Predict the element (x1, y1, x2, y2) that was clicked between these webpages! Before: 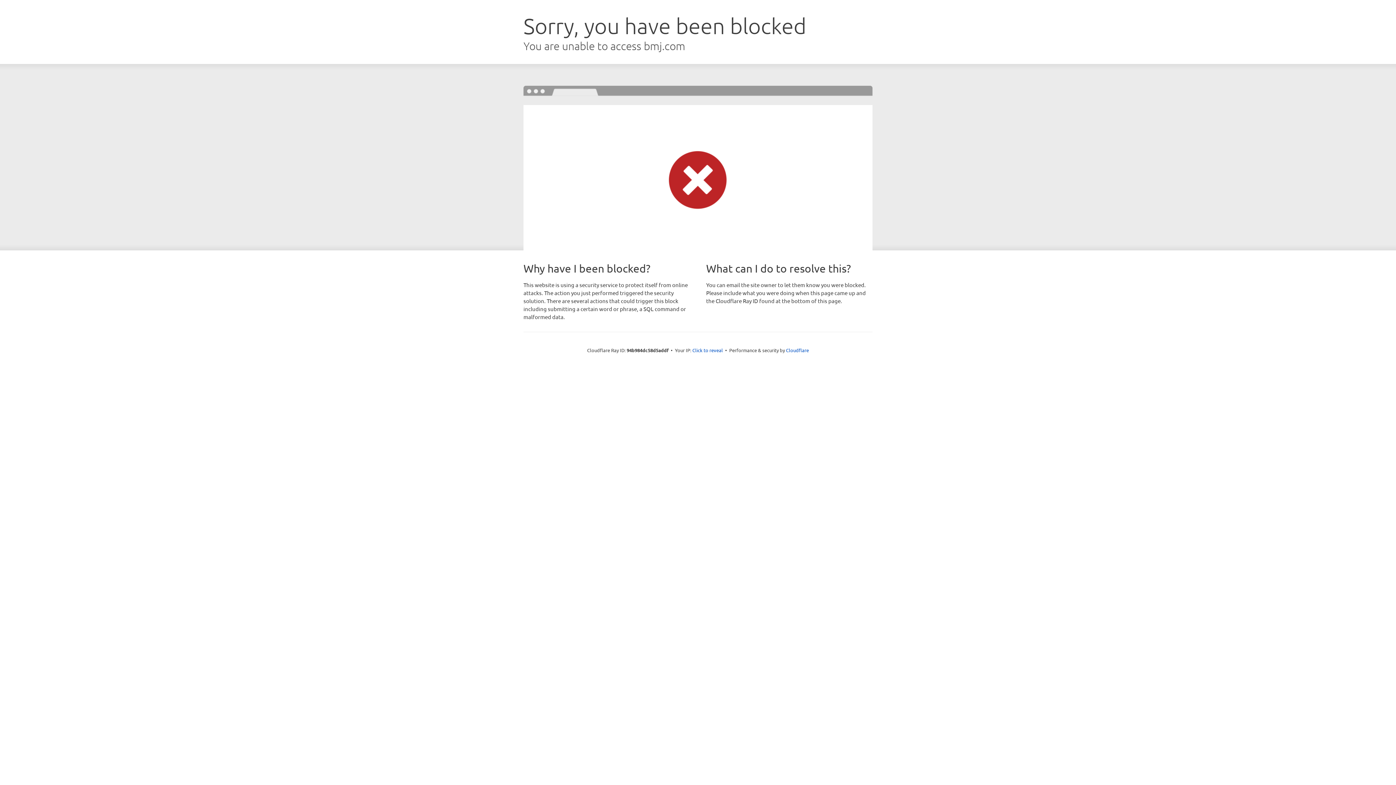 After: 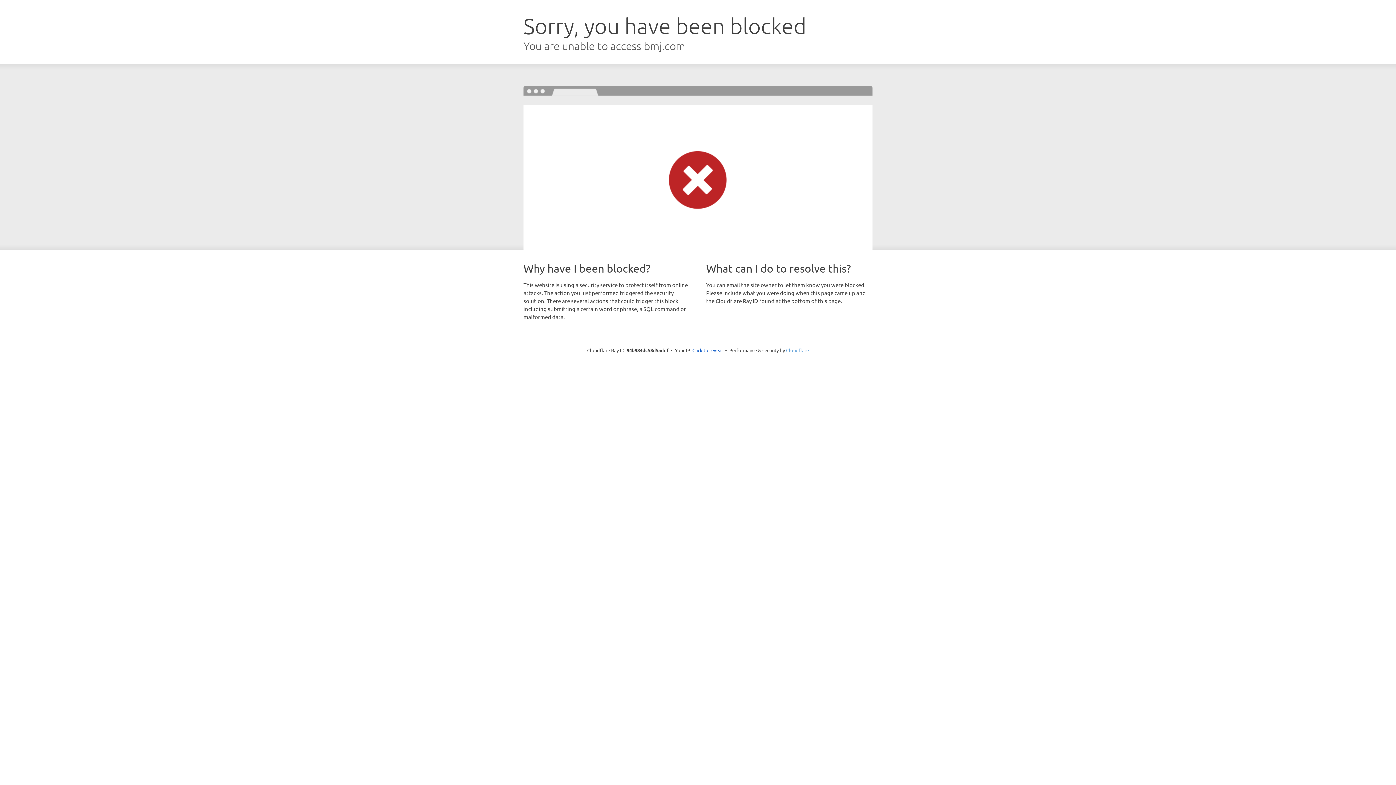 Action: label: Cloudflare bbox: (786, 347, 809, 353)